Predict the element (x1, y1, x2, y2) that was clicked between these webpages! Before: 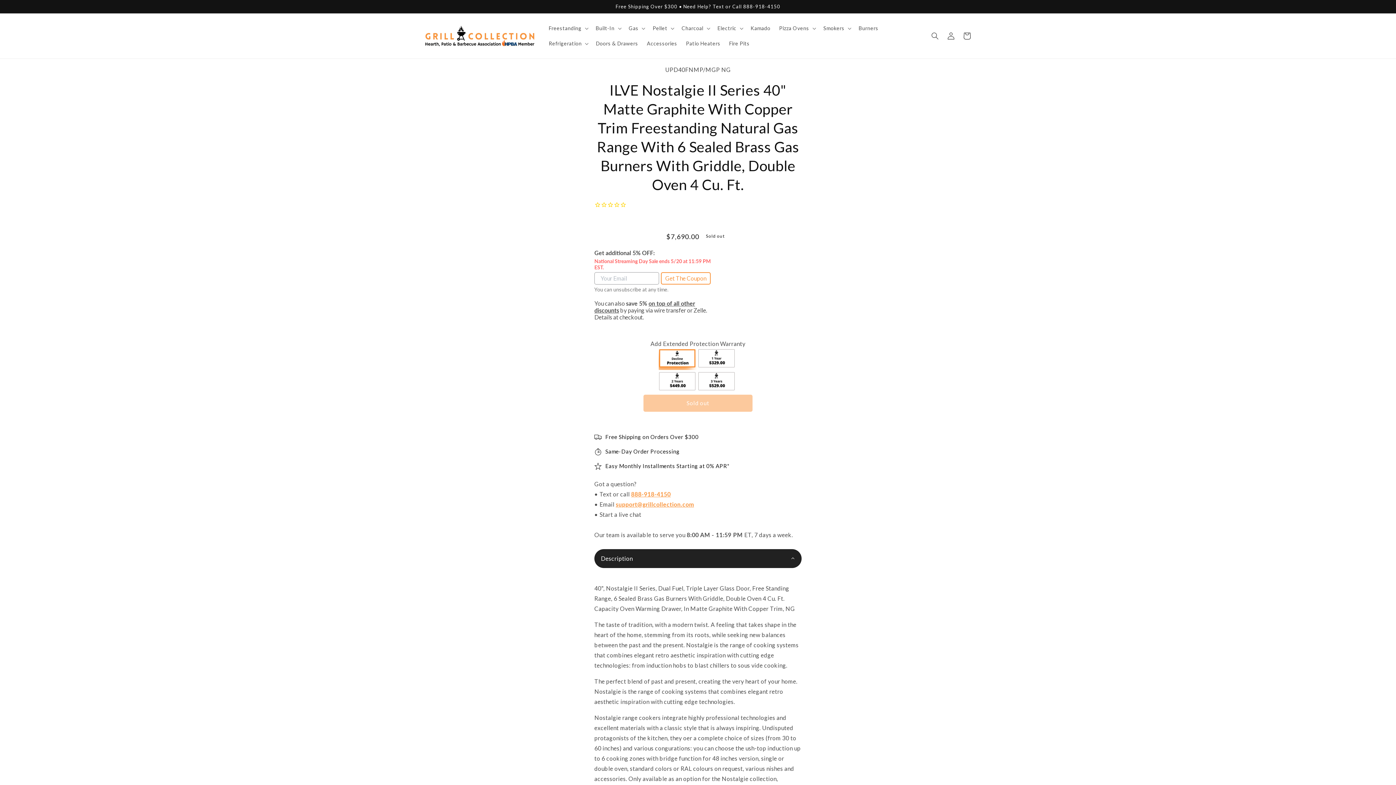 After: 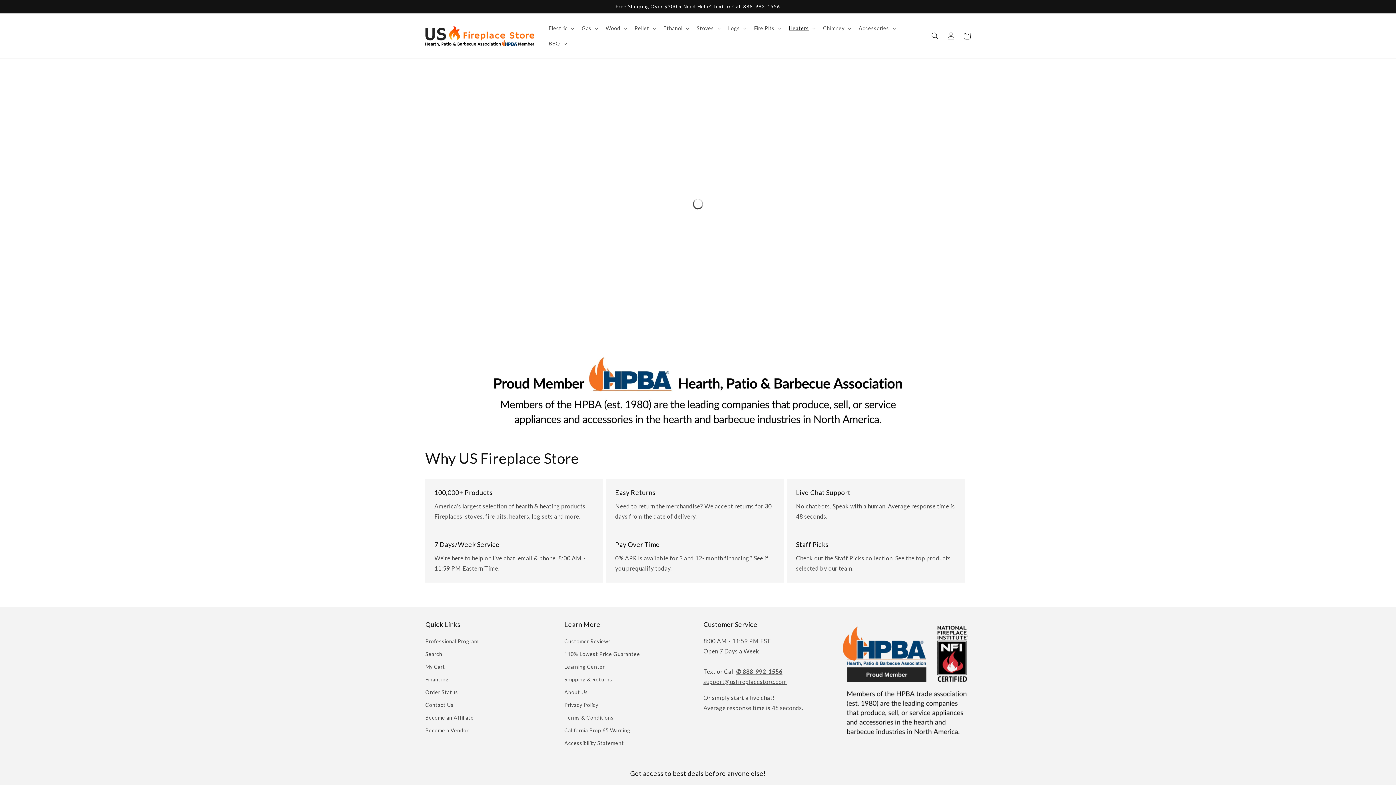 Action: bbox: (681, 36, 724, 51) label: Patio Heaters